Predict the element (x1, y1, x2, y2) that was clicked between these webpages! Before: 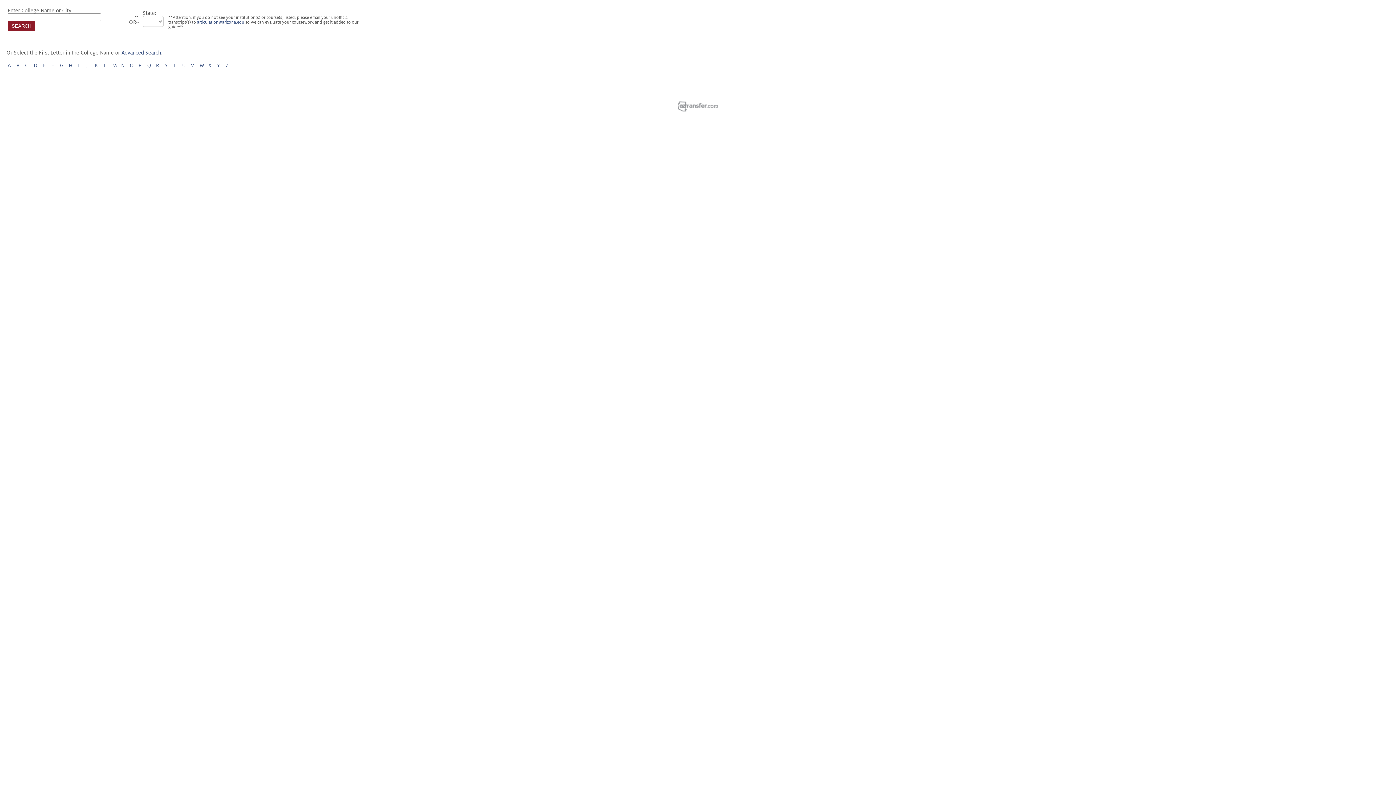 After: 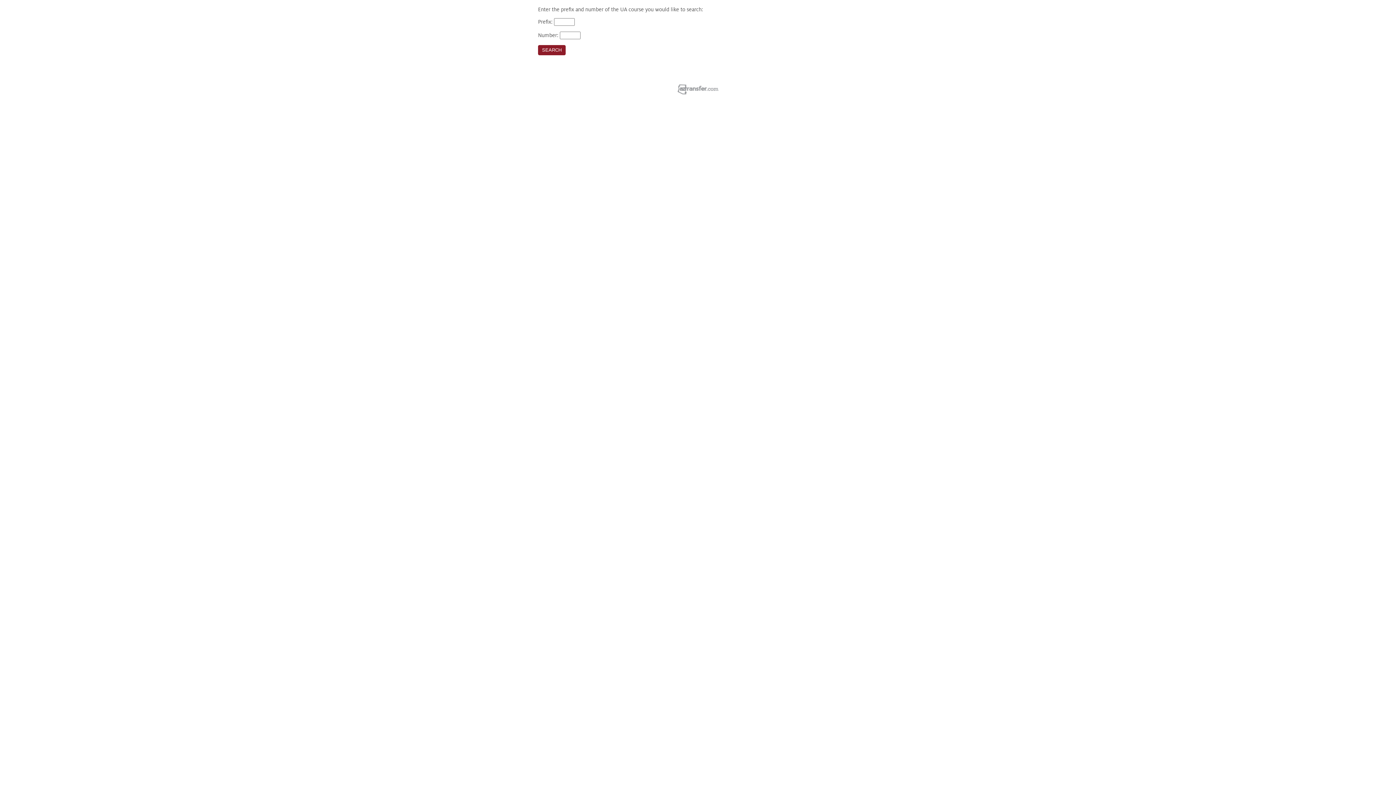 Action: bbox: (121, 49, 161, 55) label: Advanced Search